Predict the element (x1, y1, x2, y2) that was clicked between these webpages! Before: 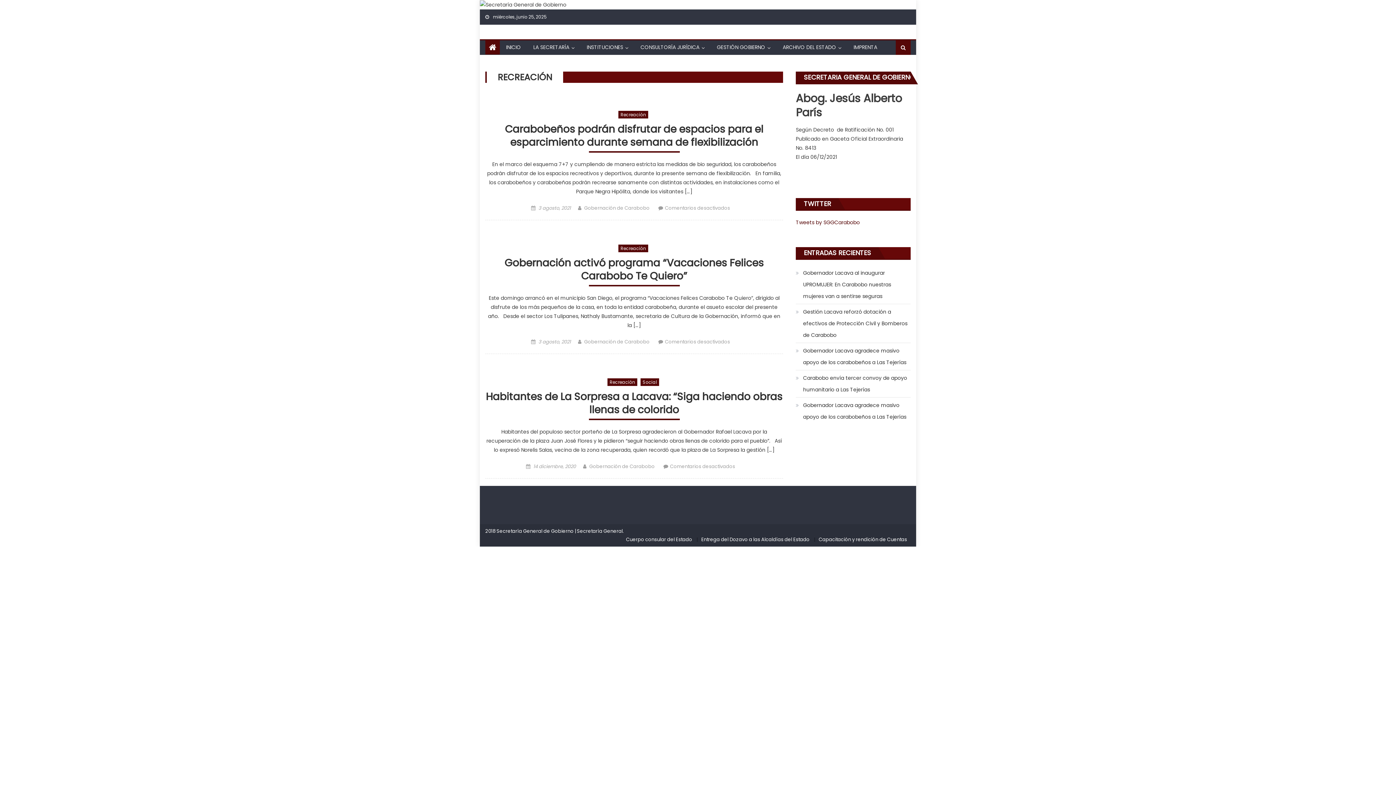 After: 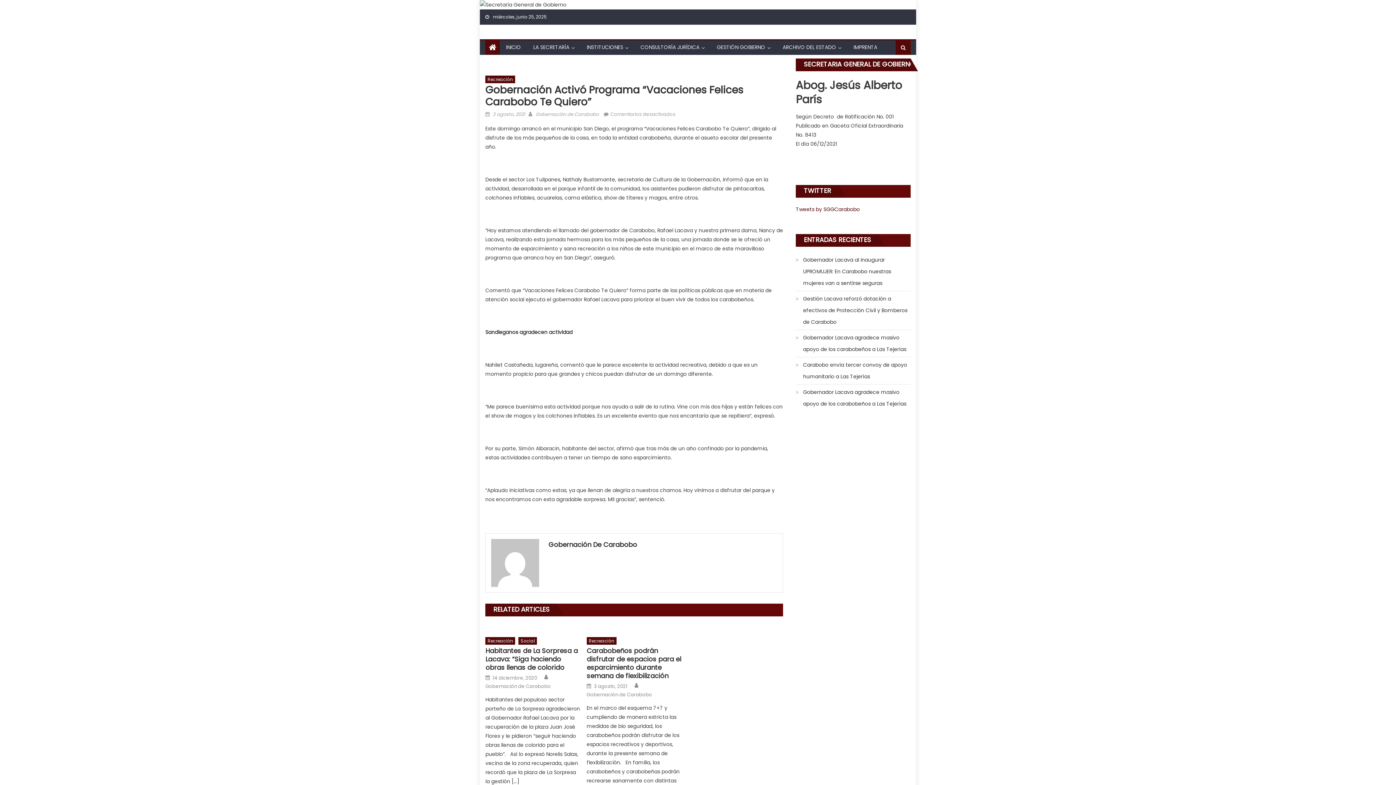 Action: bbox: (538, 338, 570, 345) label: 3 agosto, 2021